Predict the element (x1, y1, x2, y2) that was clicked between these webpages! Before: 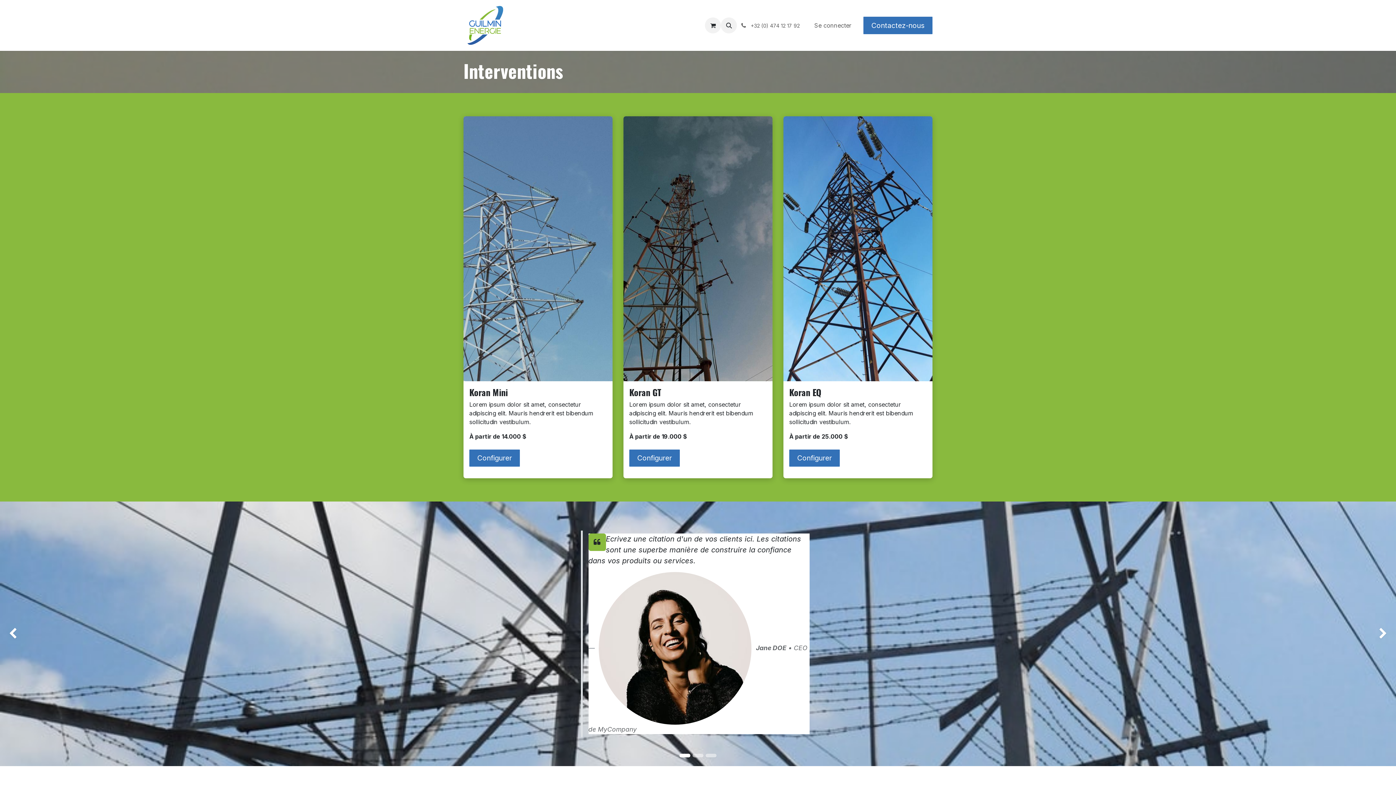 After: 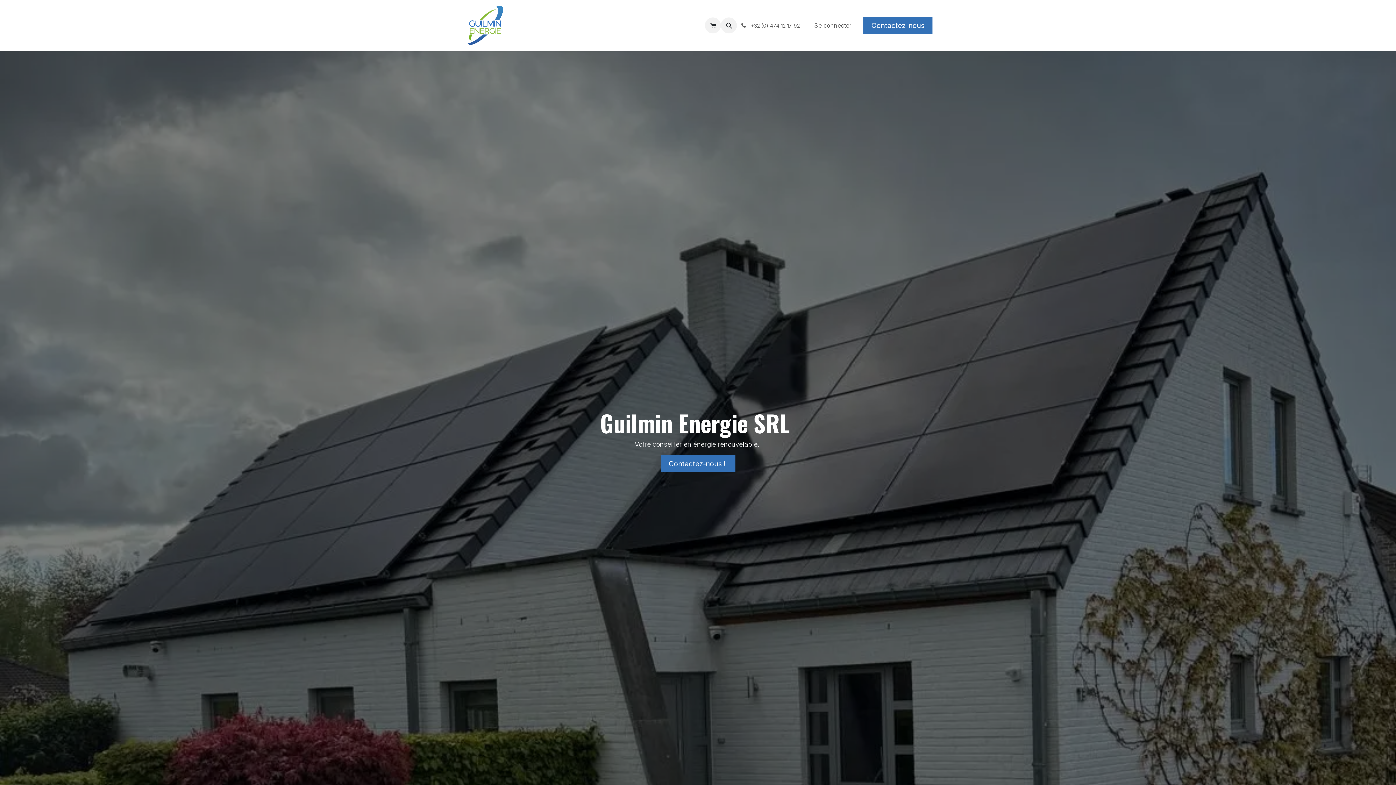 Action: bbox: (463, 0, 507, 50)